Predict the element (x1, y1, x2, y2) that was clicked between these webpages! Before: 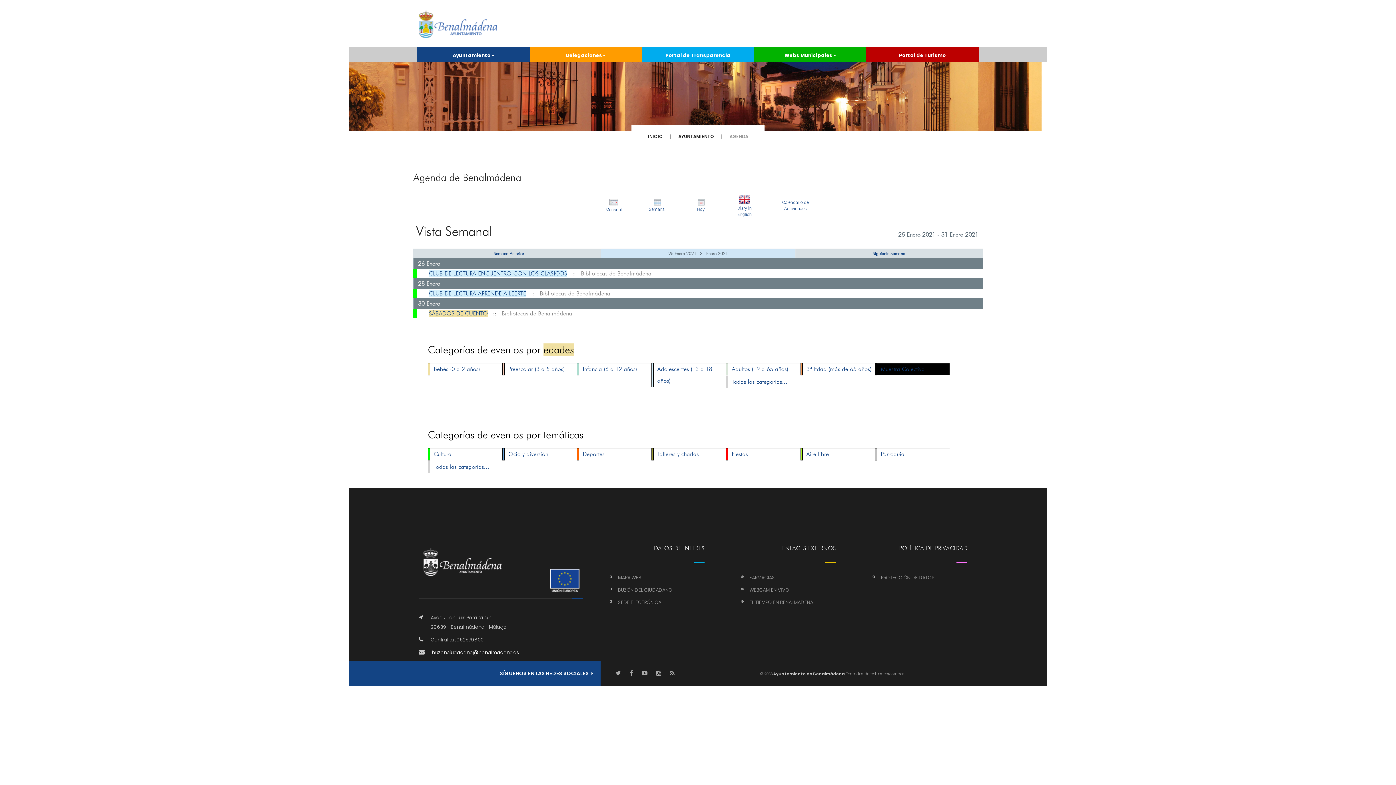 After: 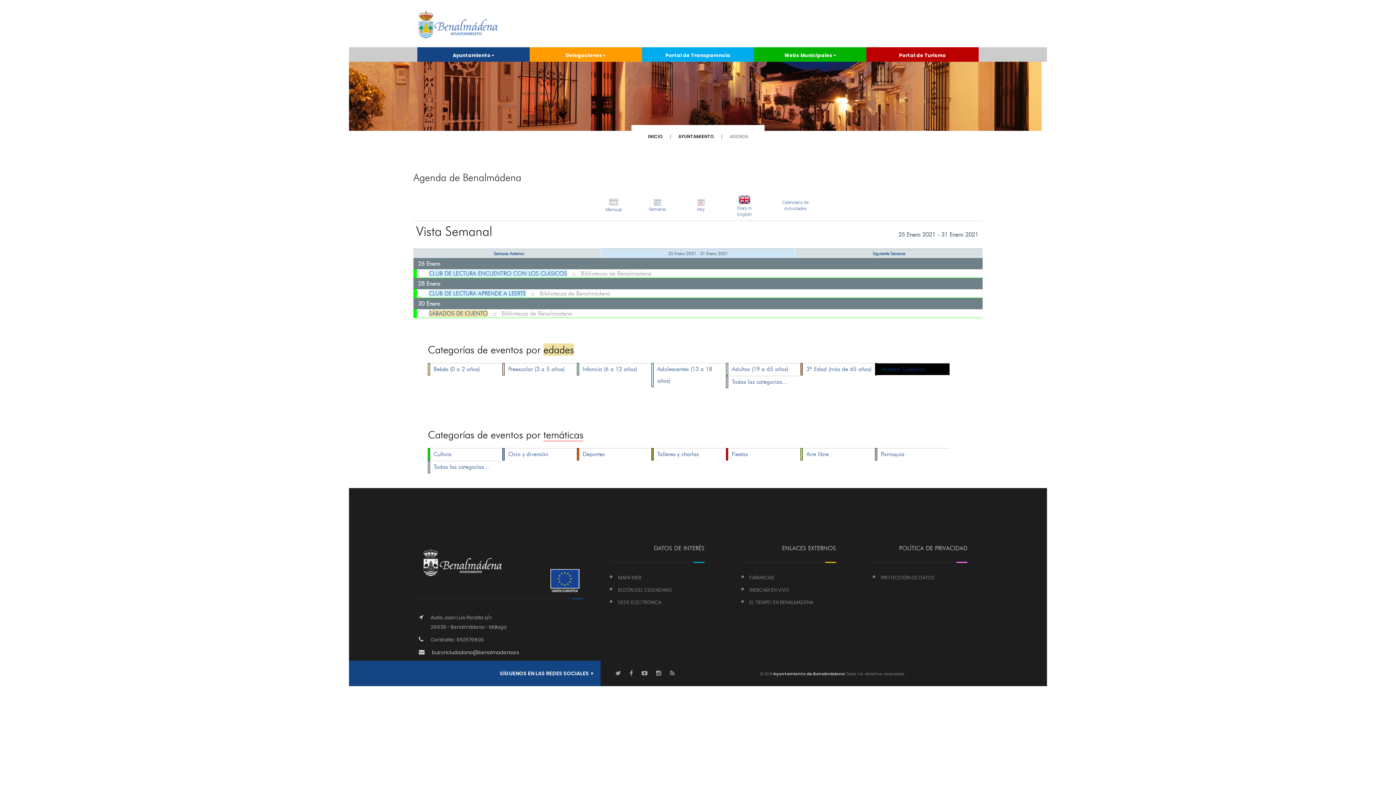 Action: bbox: (349, 61, 1047, 130)